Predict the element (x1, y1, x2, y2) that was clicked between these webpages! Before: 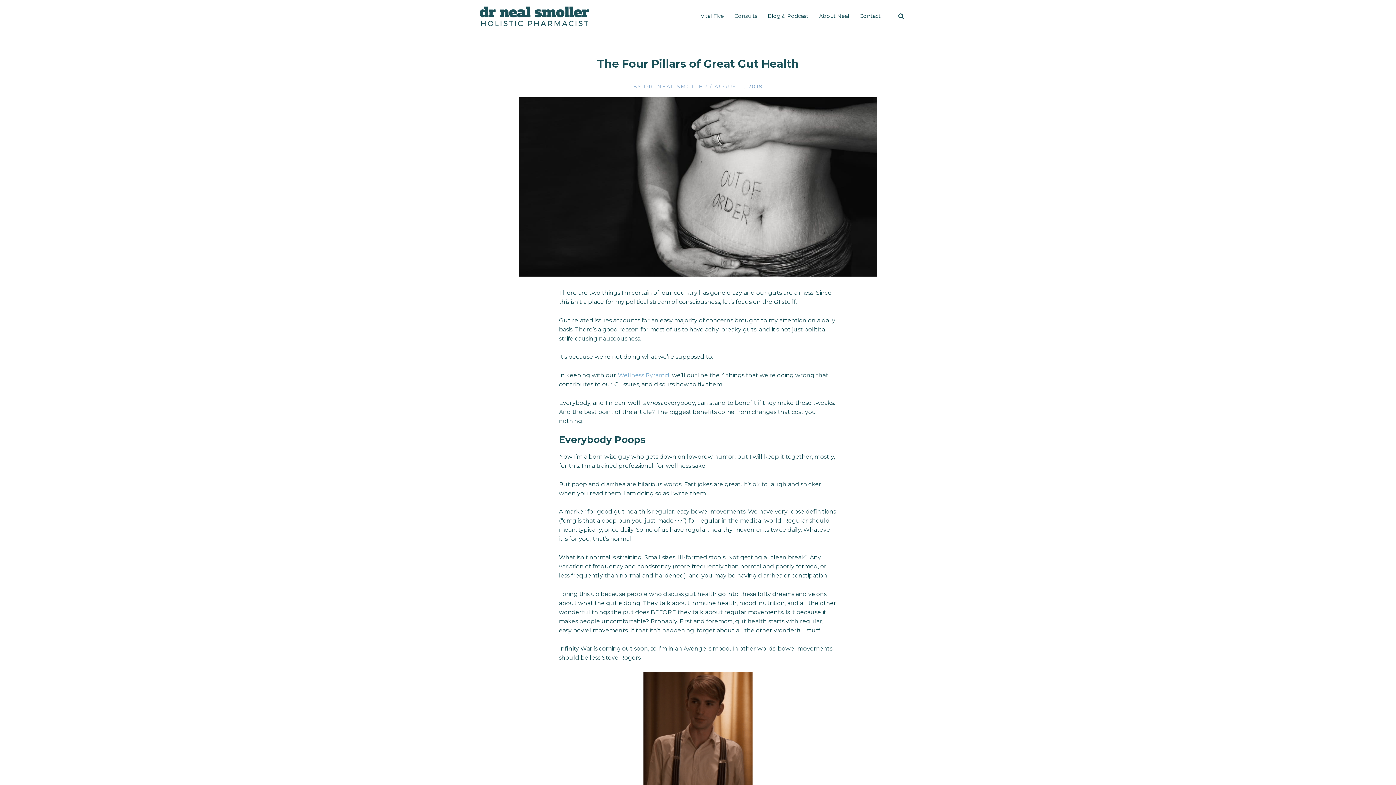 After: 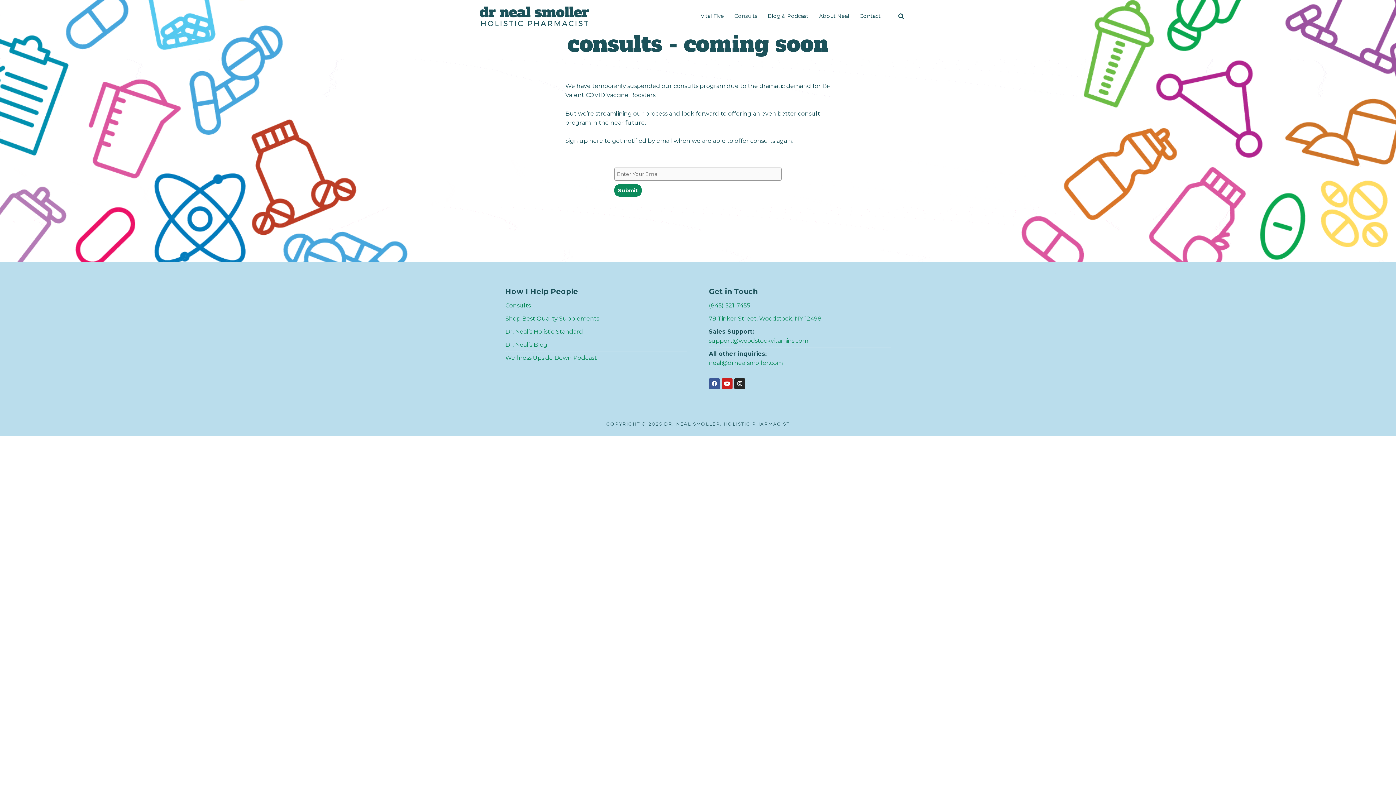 Action: bbox: (729, 5, 762, 26) label: Consults